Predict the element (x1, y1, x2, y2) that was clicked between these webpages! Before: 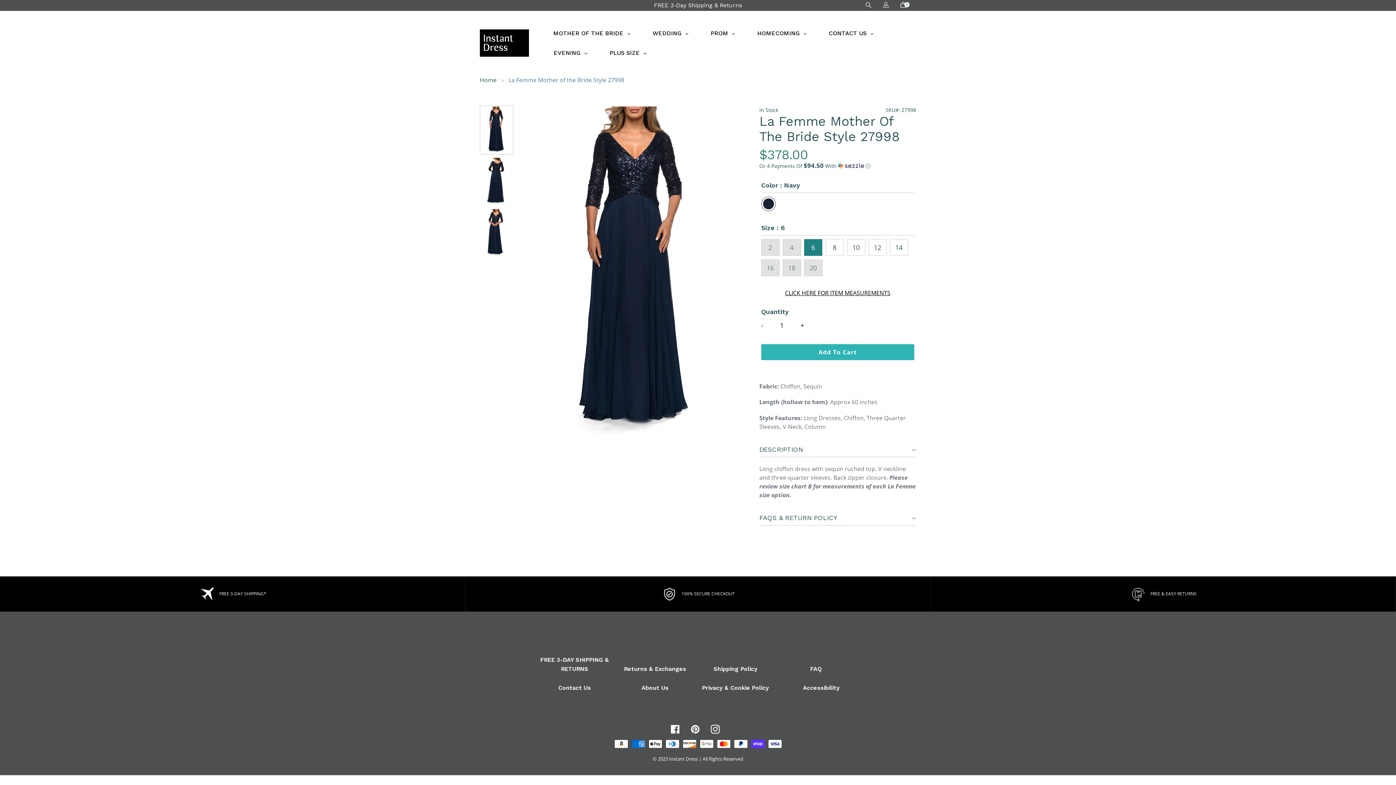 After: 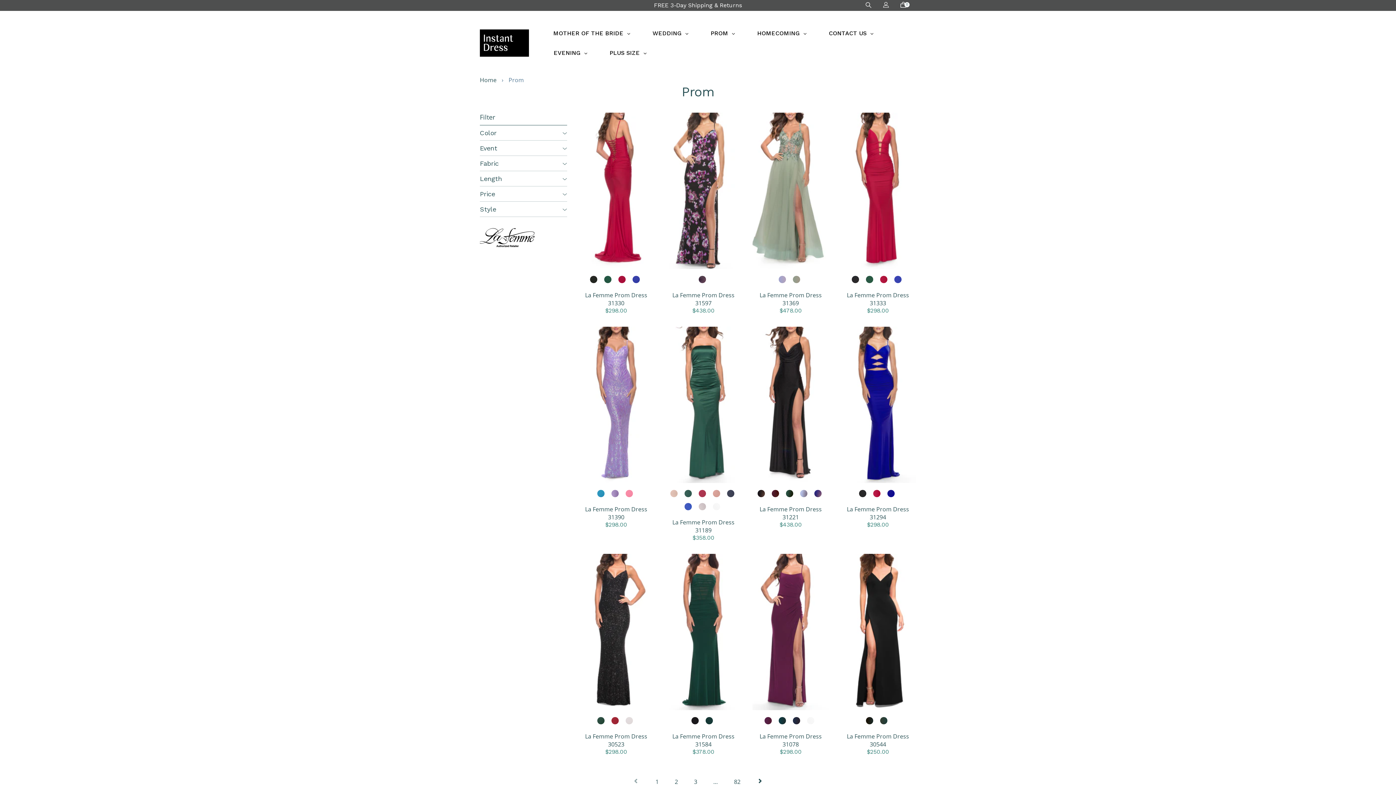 Action: label: PROM bbox: (700, 23, 746, 43)